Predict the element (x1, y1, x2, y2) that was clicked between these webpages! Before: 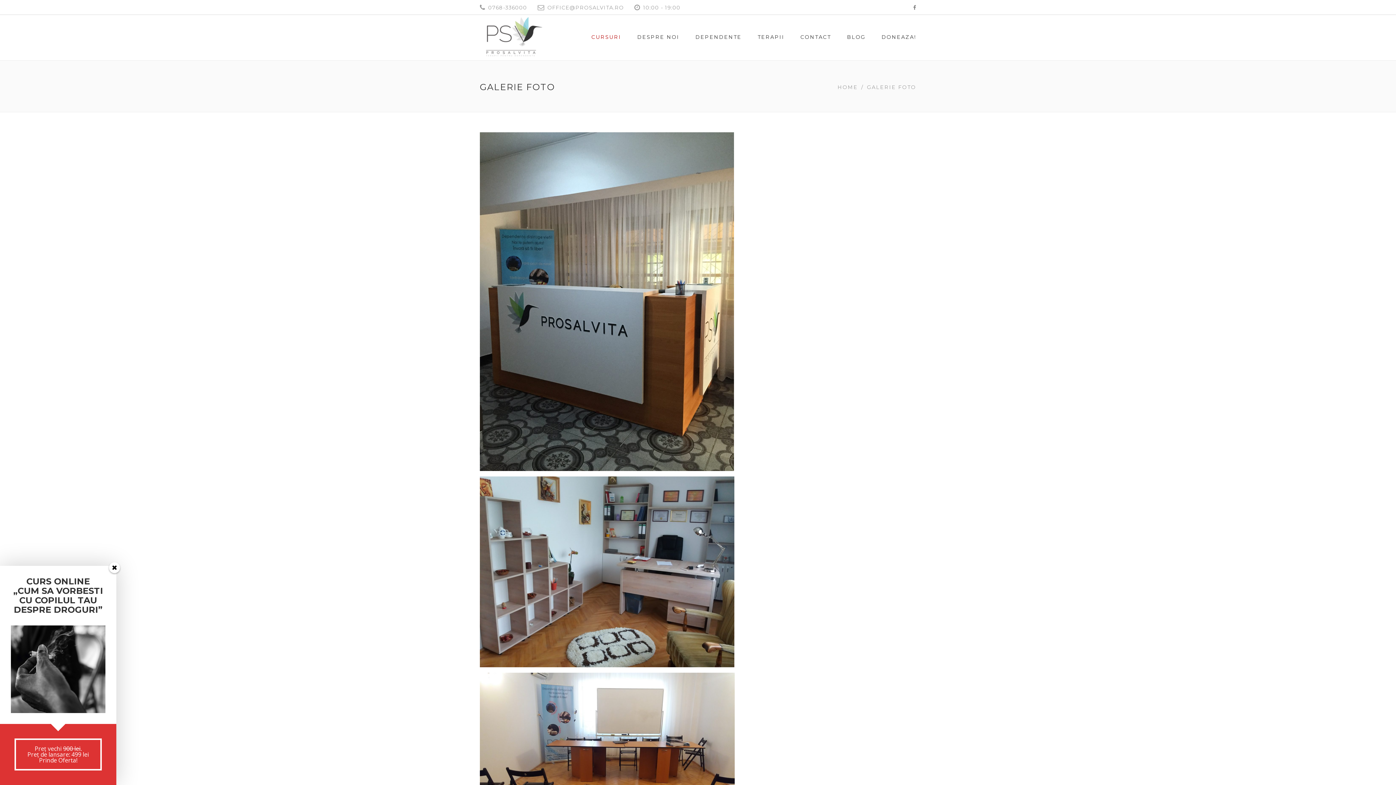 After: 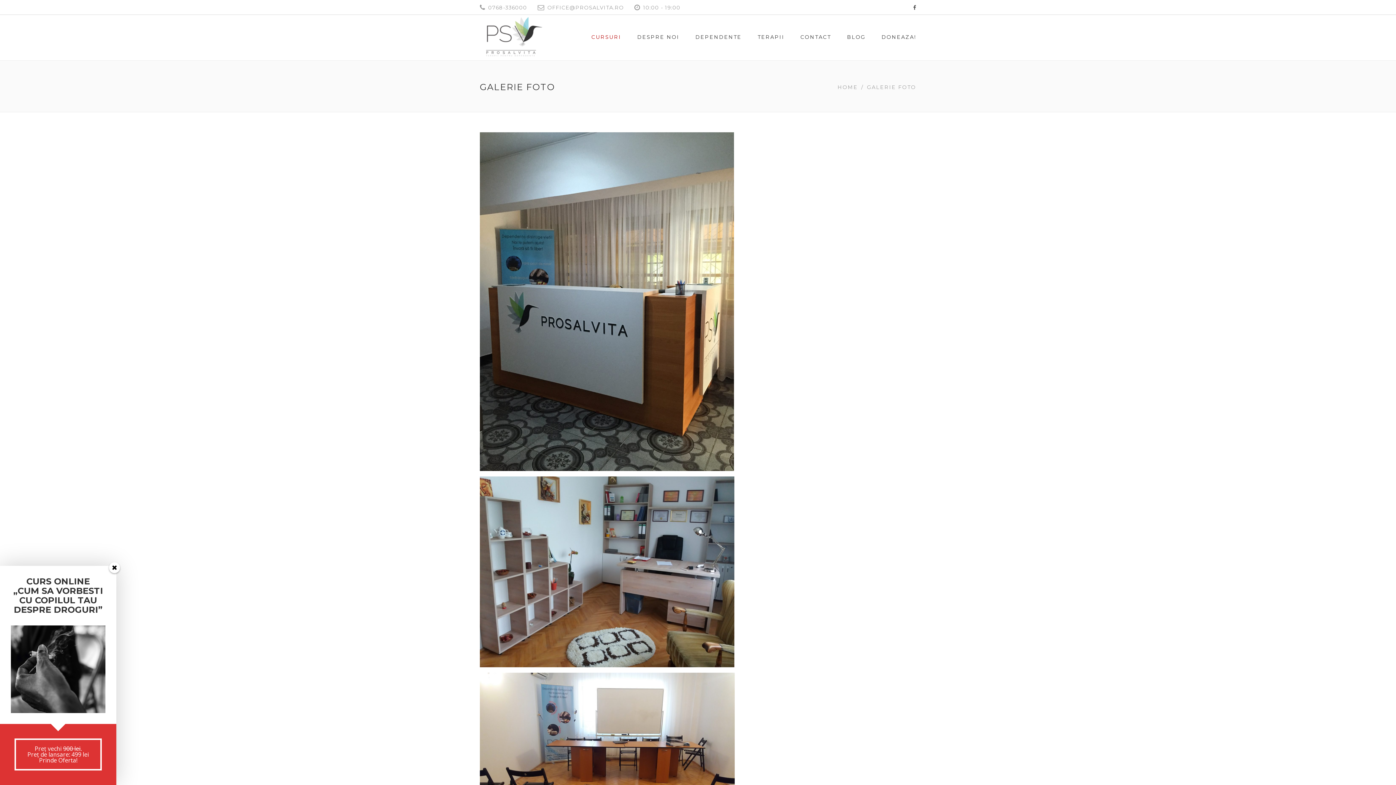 Action: bbox: (913, 5, 916, 10)